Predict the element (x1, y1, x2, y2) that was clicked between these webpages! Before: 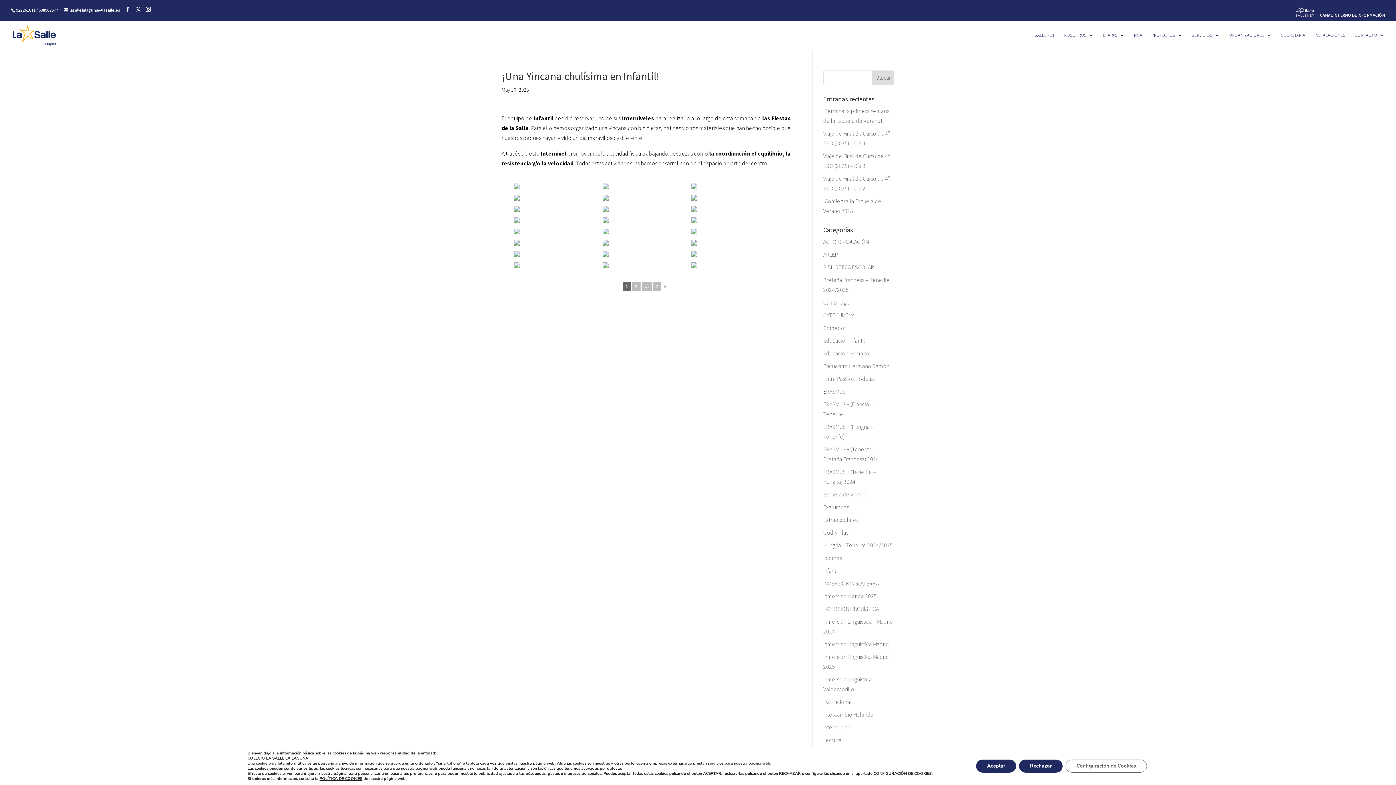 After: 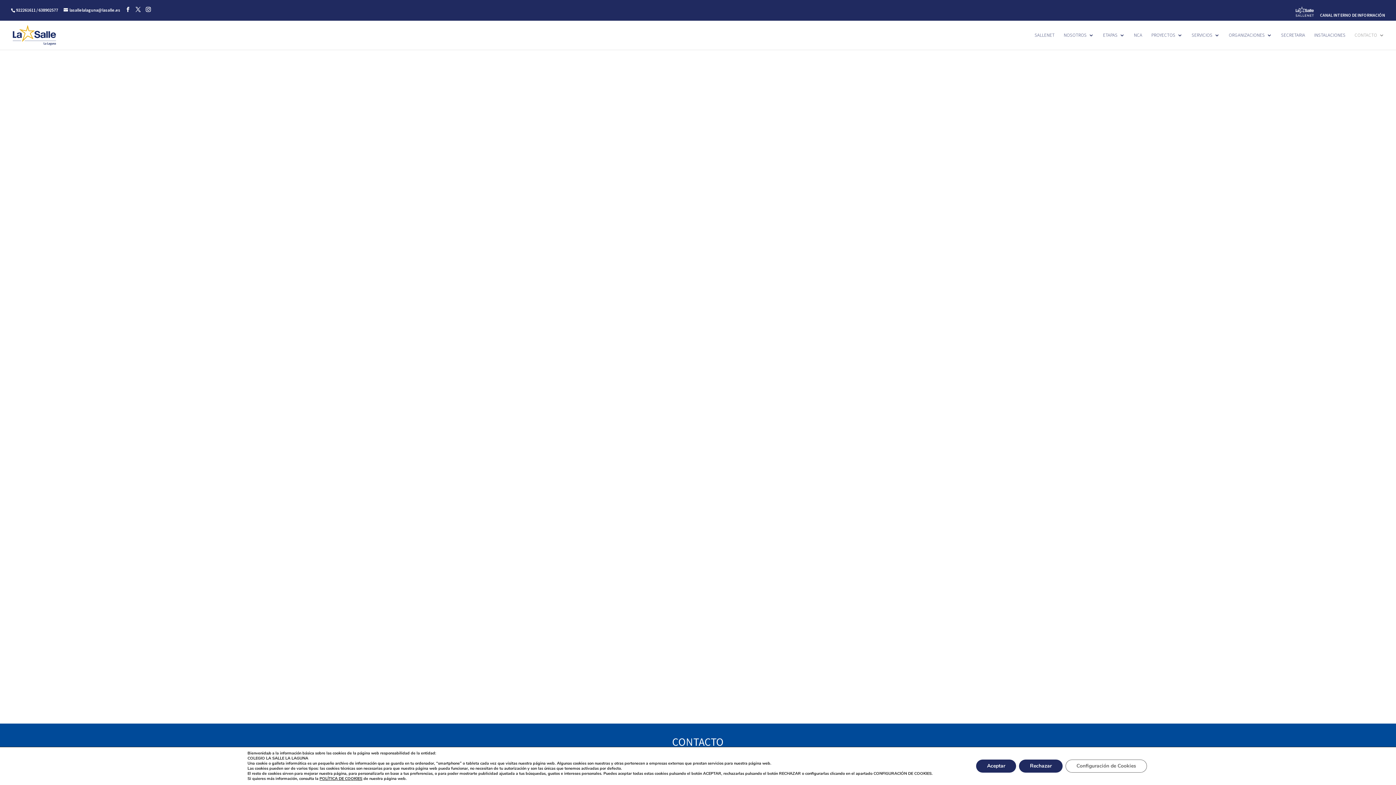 Action: label: CONTACTO bbox: (1354, 32, 1384, 49)